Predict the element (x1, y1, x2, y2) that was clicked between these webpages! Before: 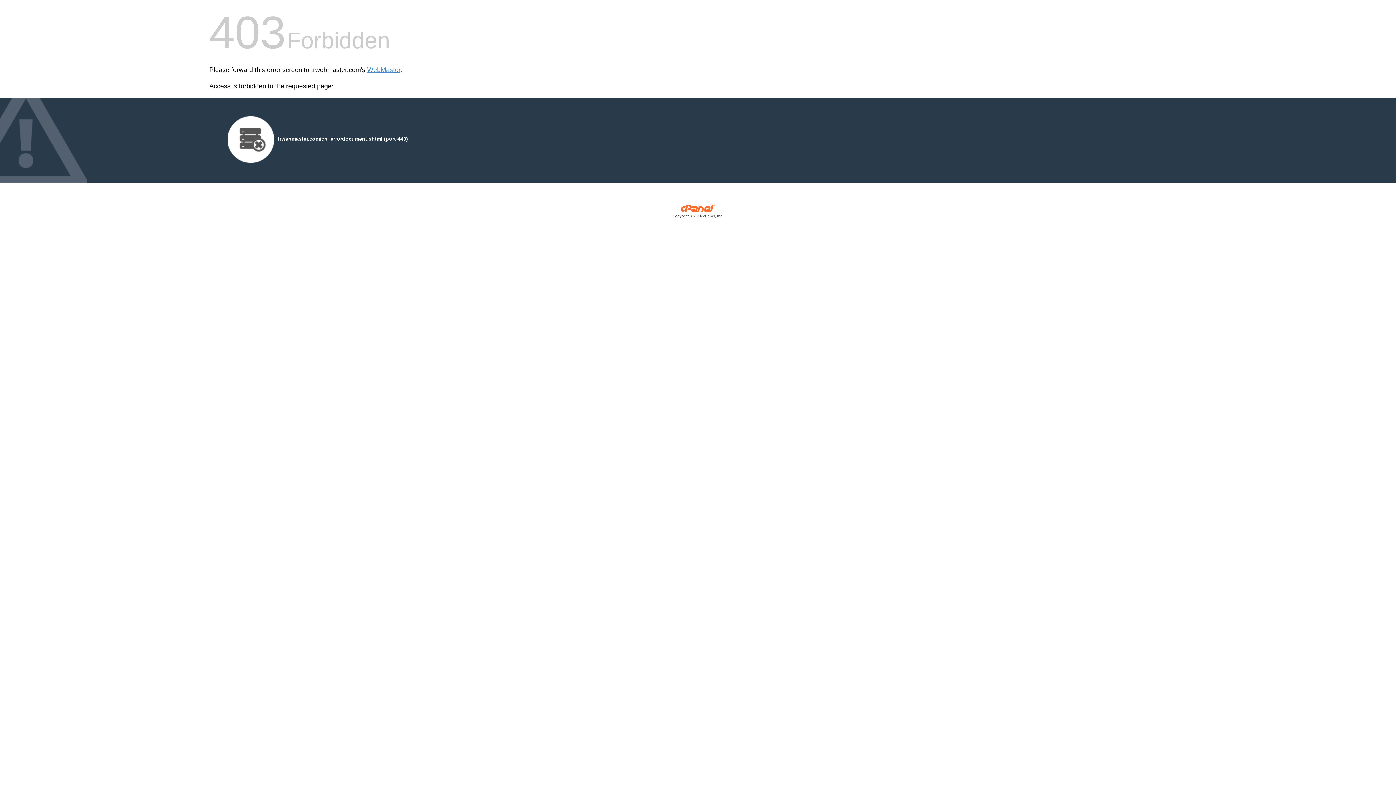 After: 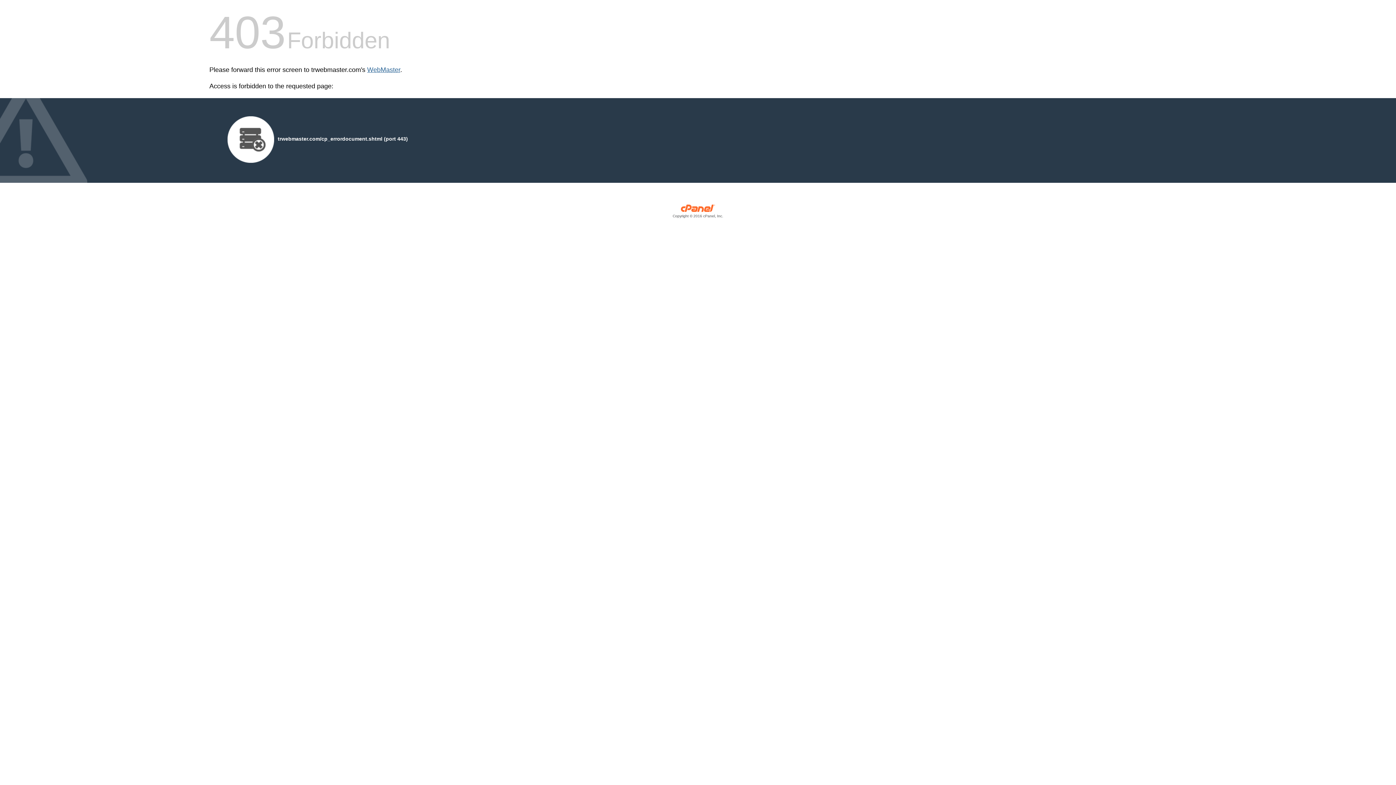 Action: label: WebMaster bbox: (367, 66, 400, 73)